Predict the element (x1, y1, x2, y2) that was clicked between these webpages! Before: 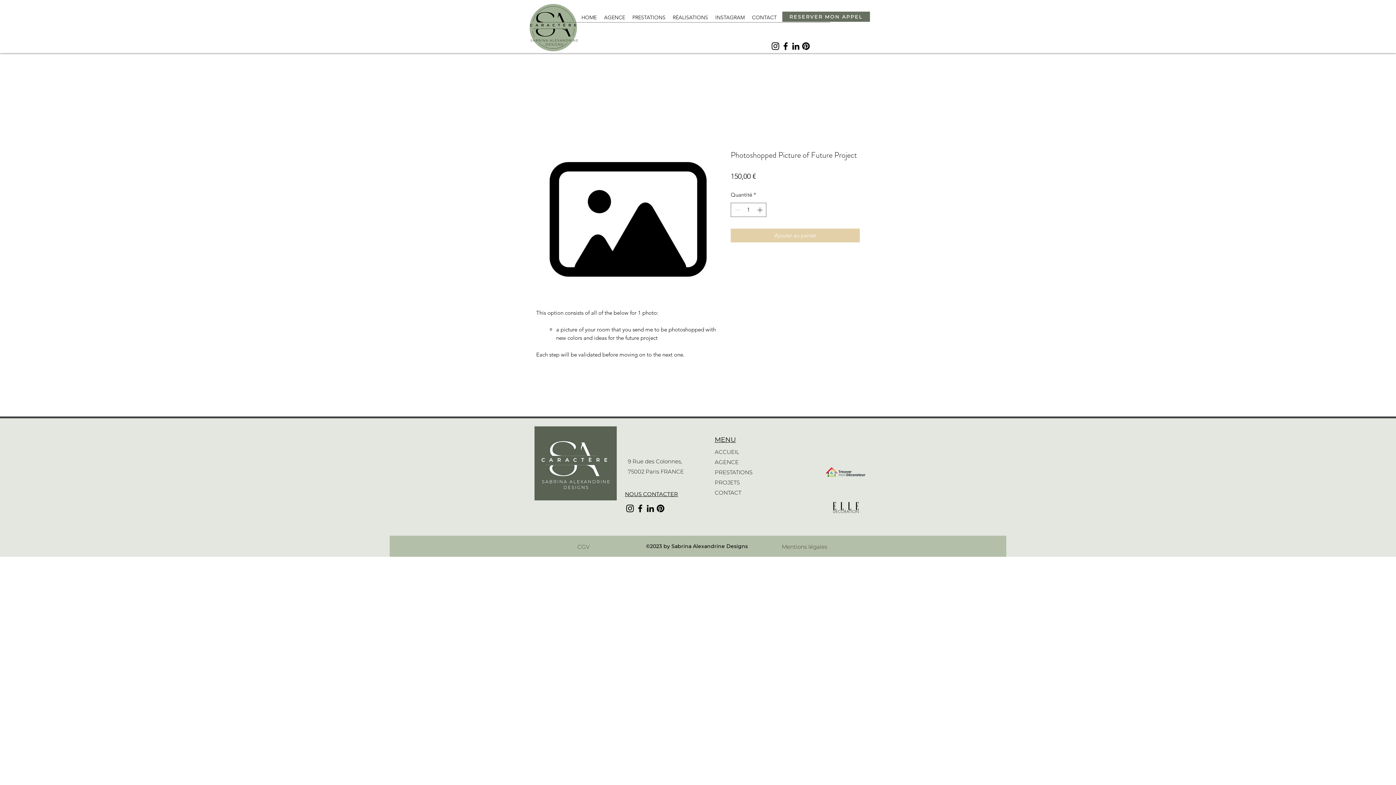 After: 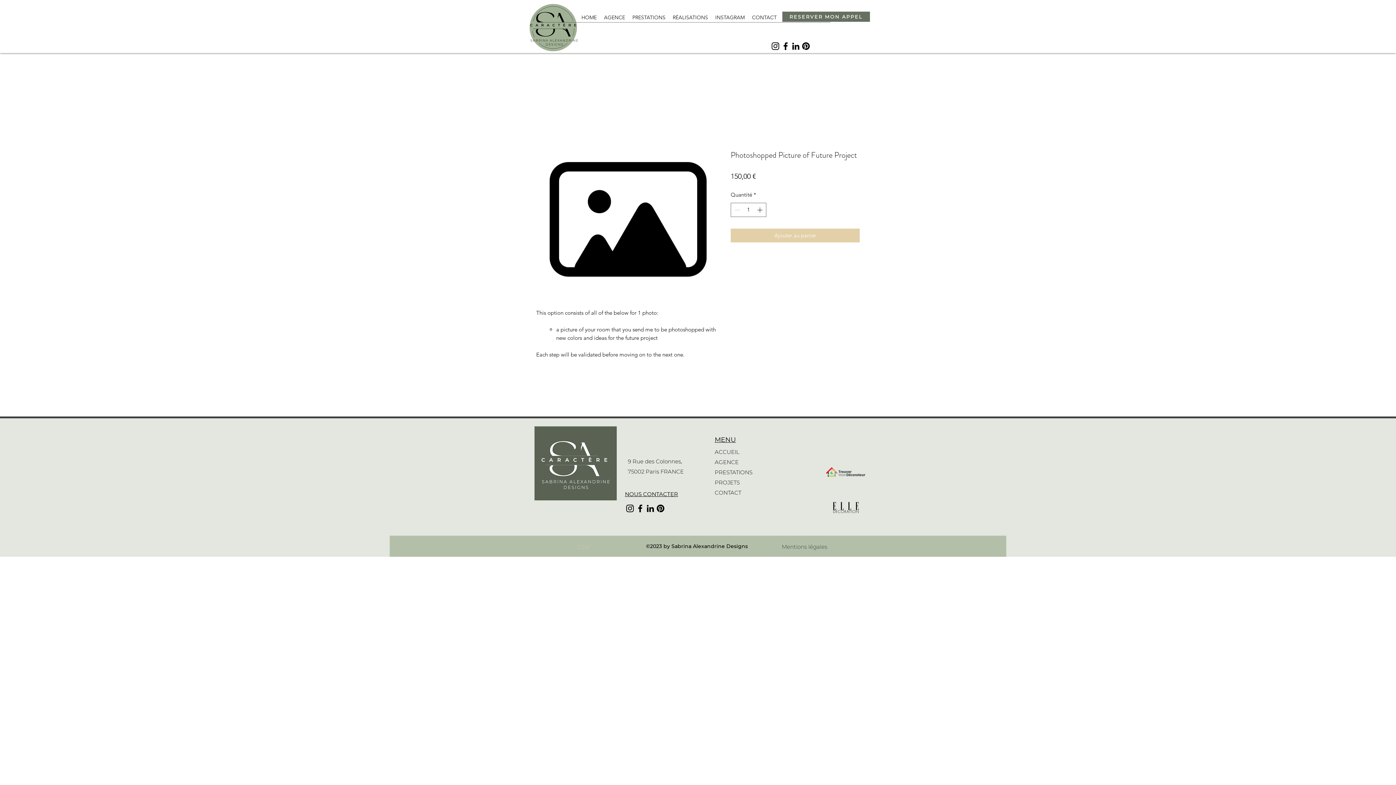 Action: label: CGV bbox: (557, 539, 609, 554)